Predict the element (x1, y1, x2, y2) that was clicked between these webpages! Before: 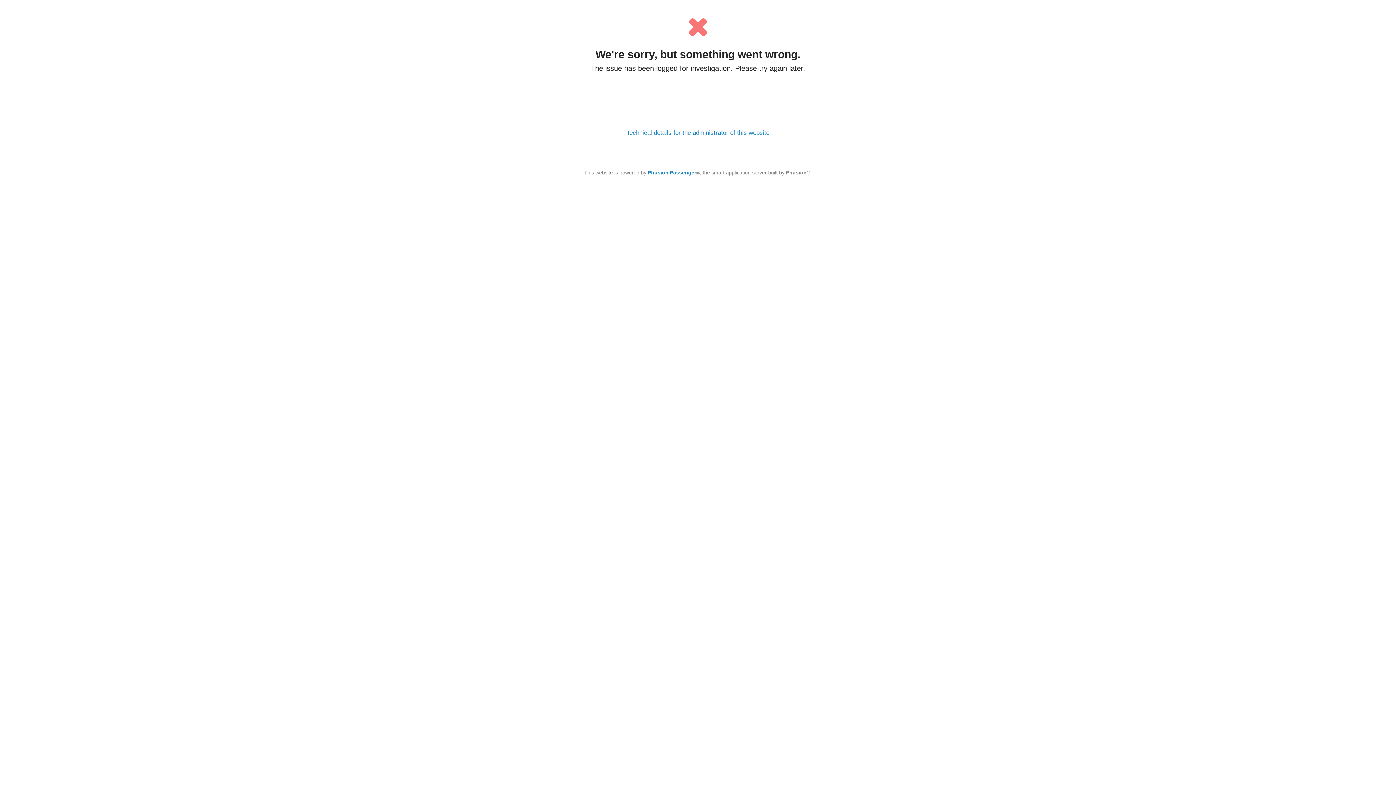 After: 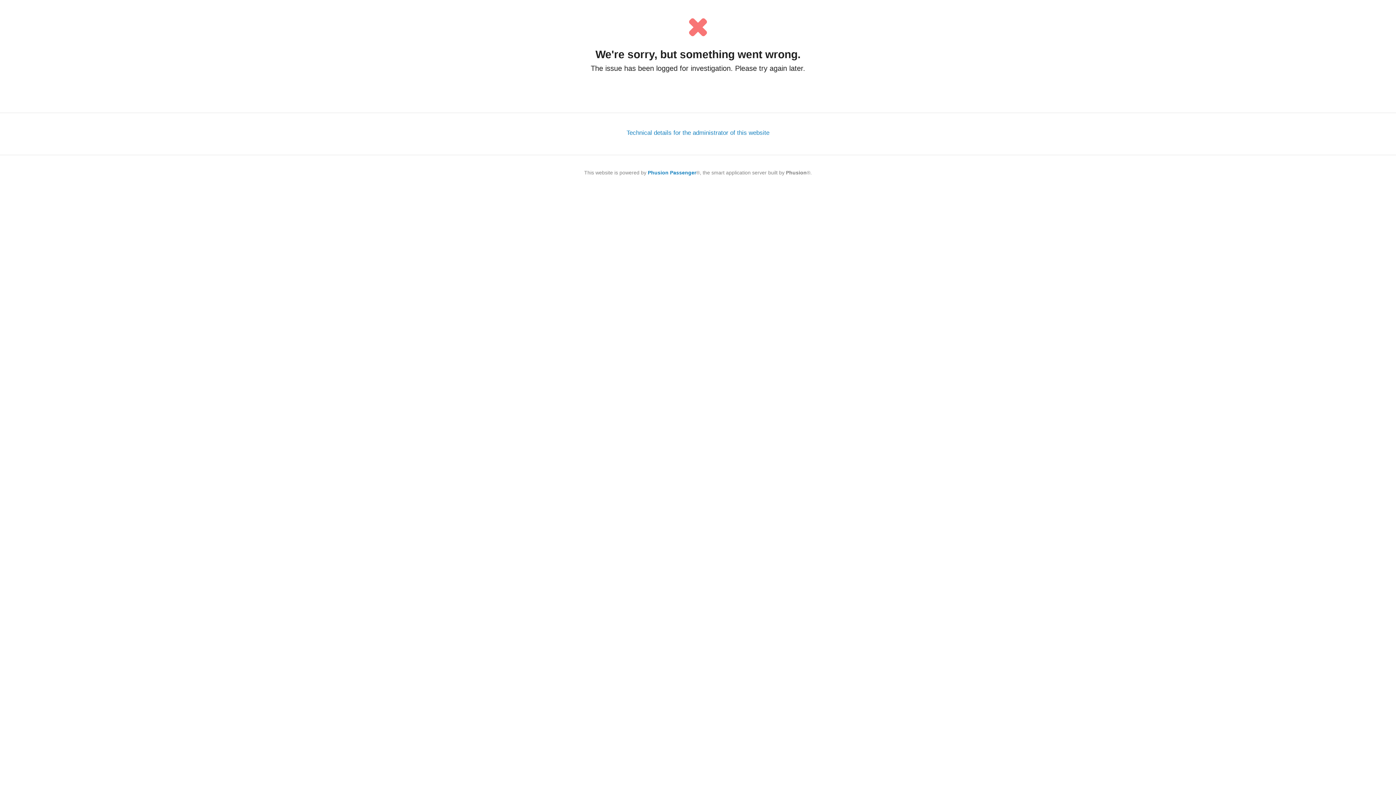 Action: label: Phusion Passenger bbox: (648, 169, 696, 175)